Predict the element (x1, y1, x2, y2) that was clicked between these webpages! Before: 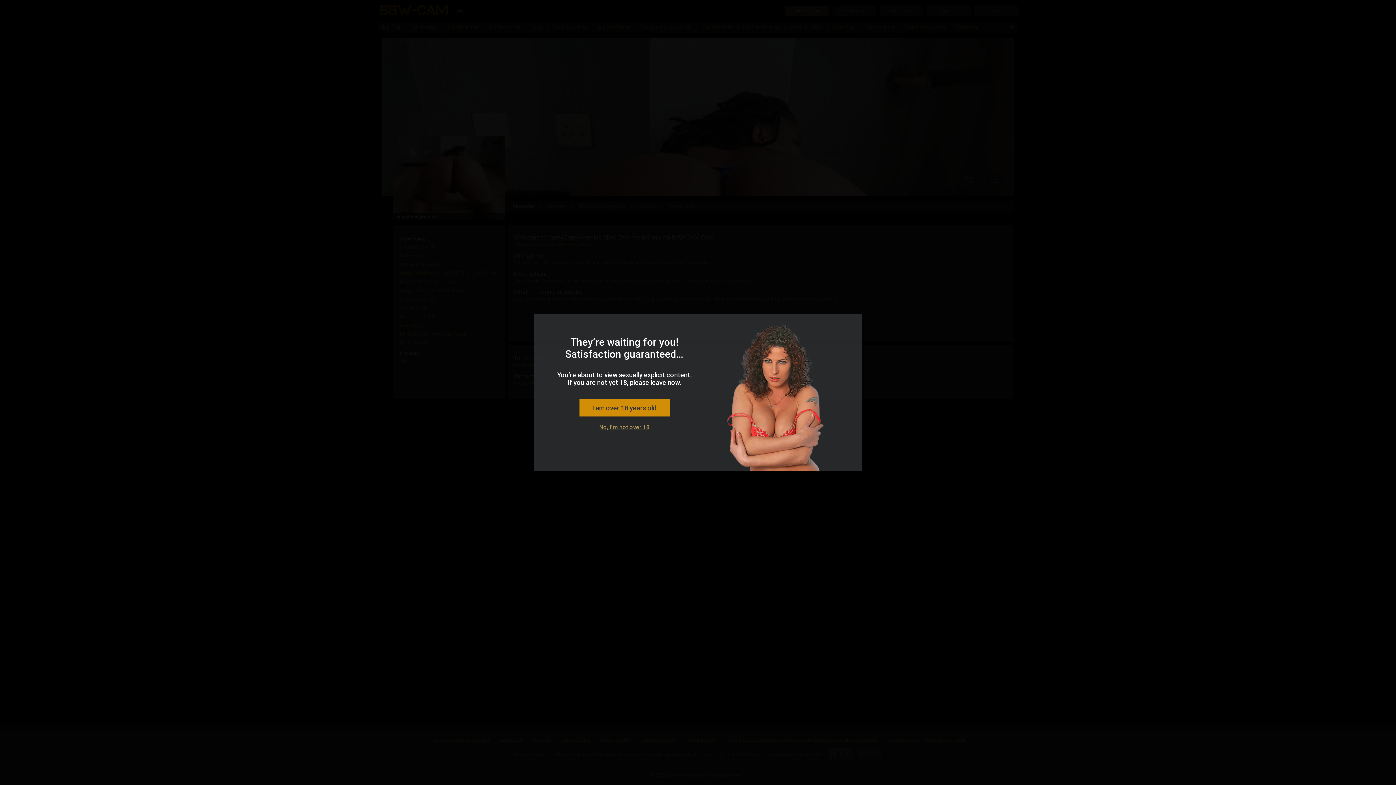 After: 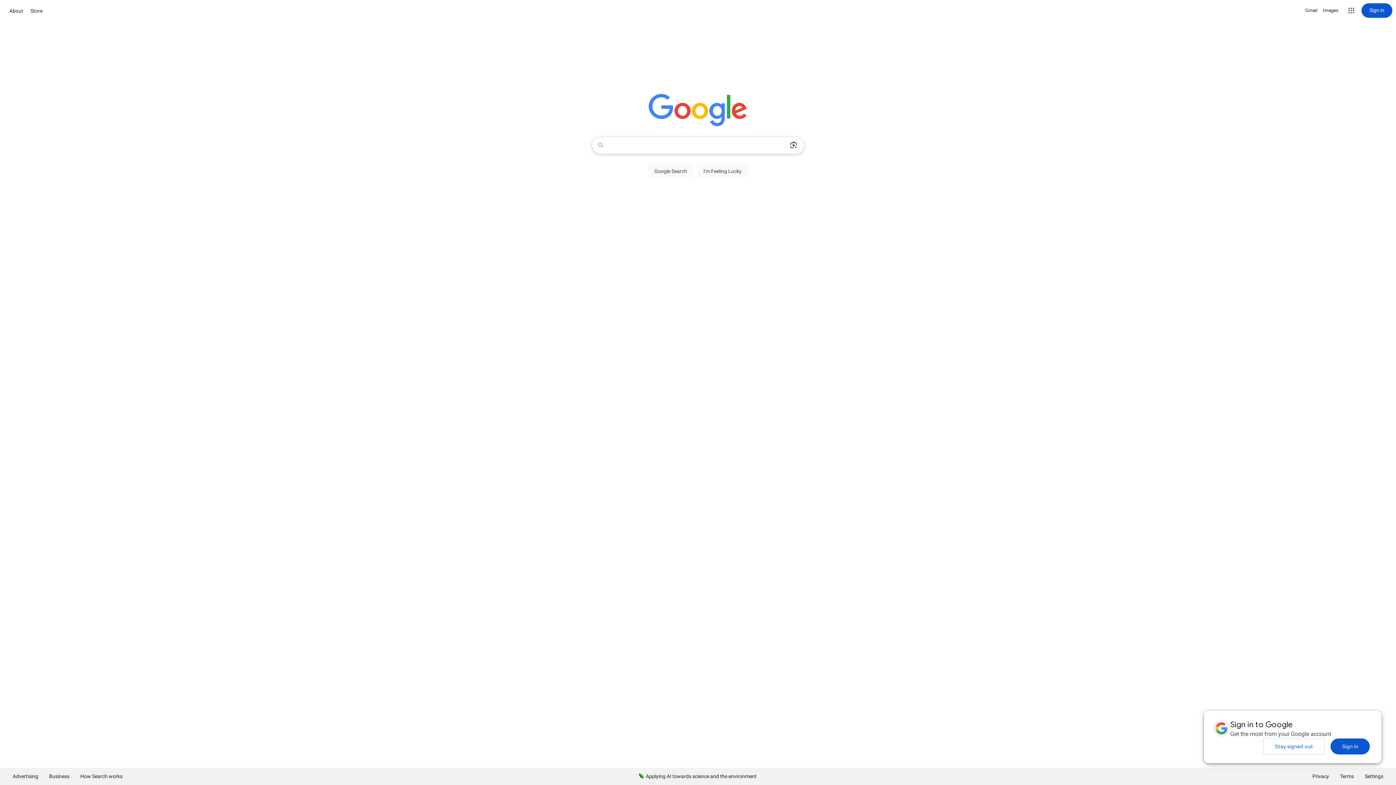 Action: label: No, I'm not over 18 bbox: (600, 423, 648, 429)